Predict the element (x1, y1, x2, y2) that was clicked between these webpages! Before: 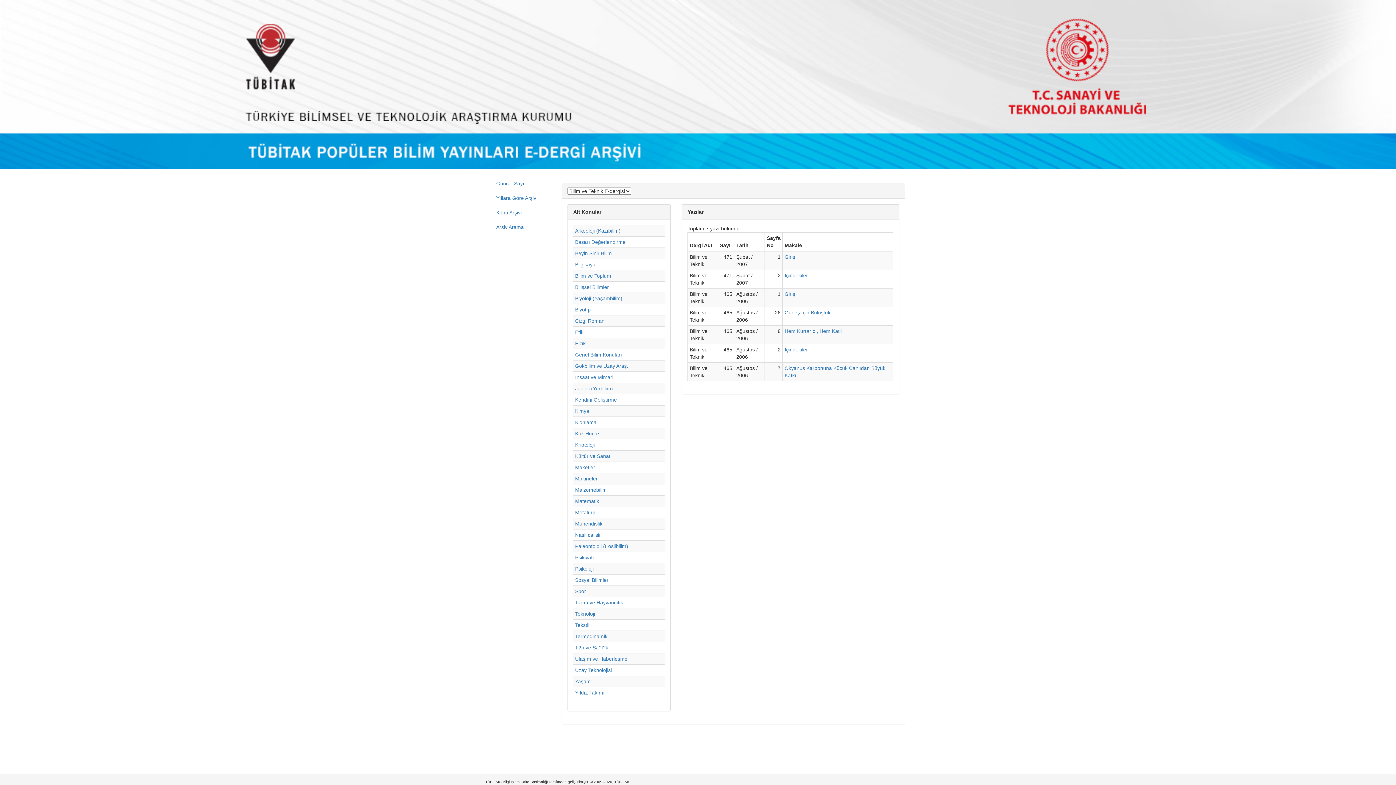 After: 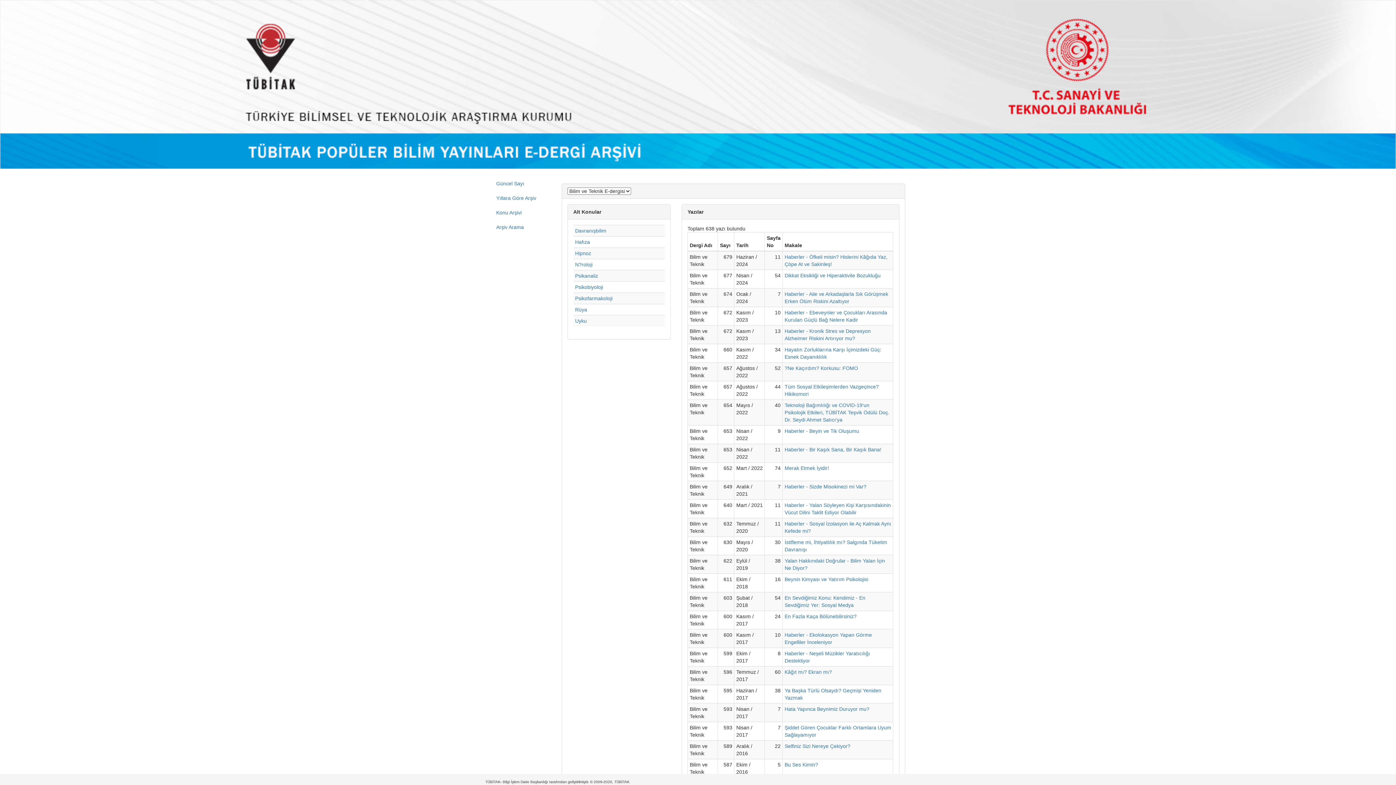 Action: bbox: (575, 566, 593, 571) label: Psikoloji